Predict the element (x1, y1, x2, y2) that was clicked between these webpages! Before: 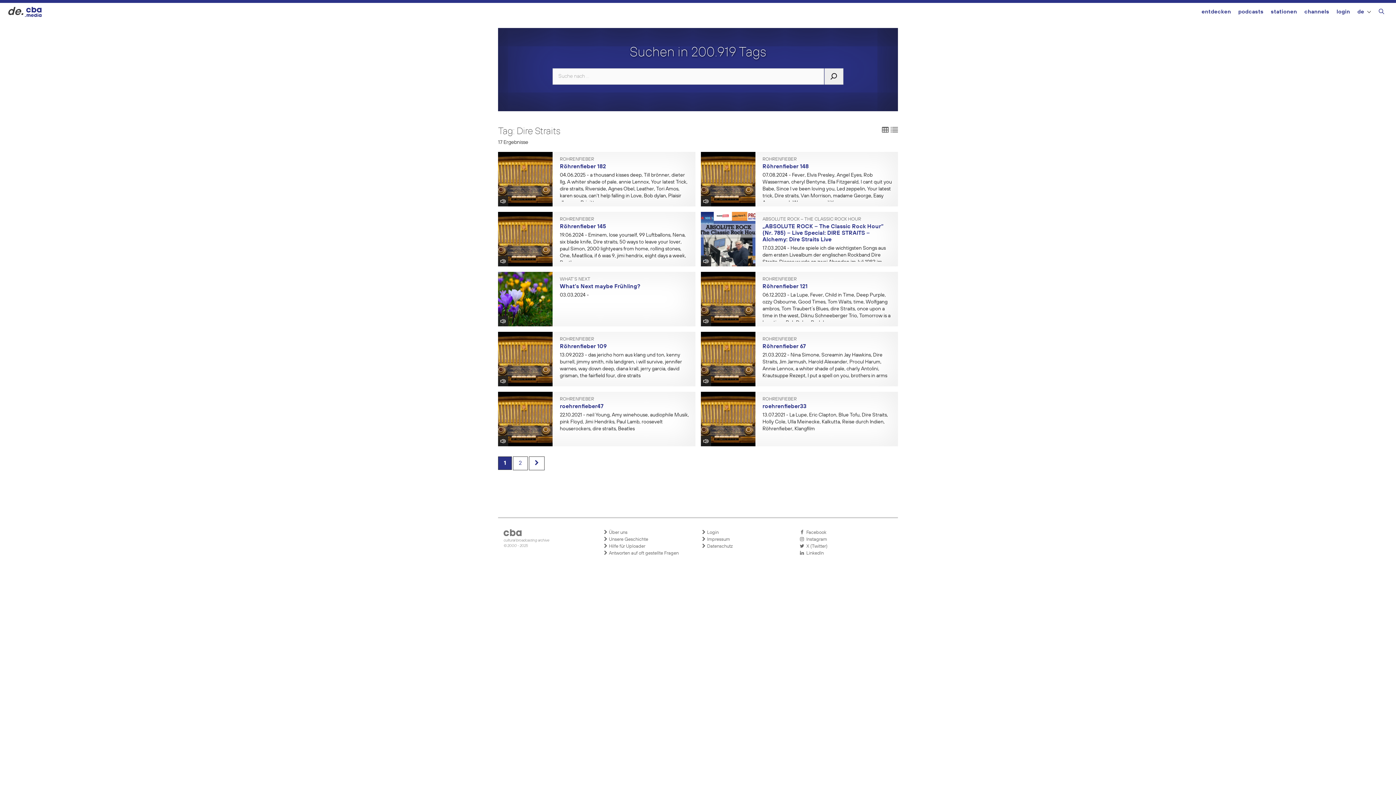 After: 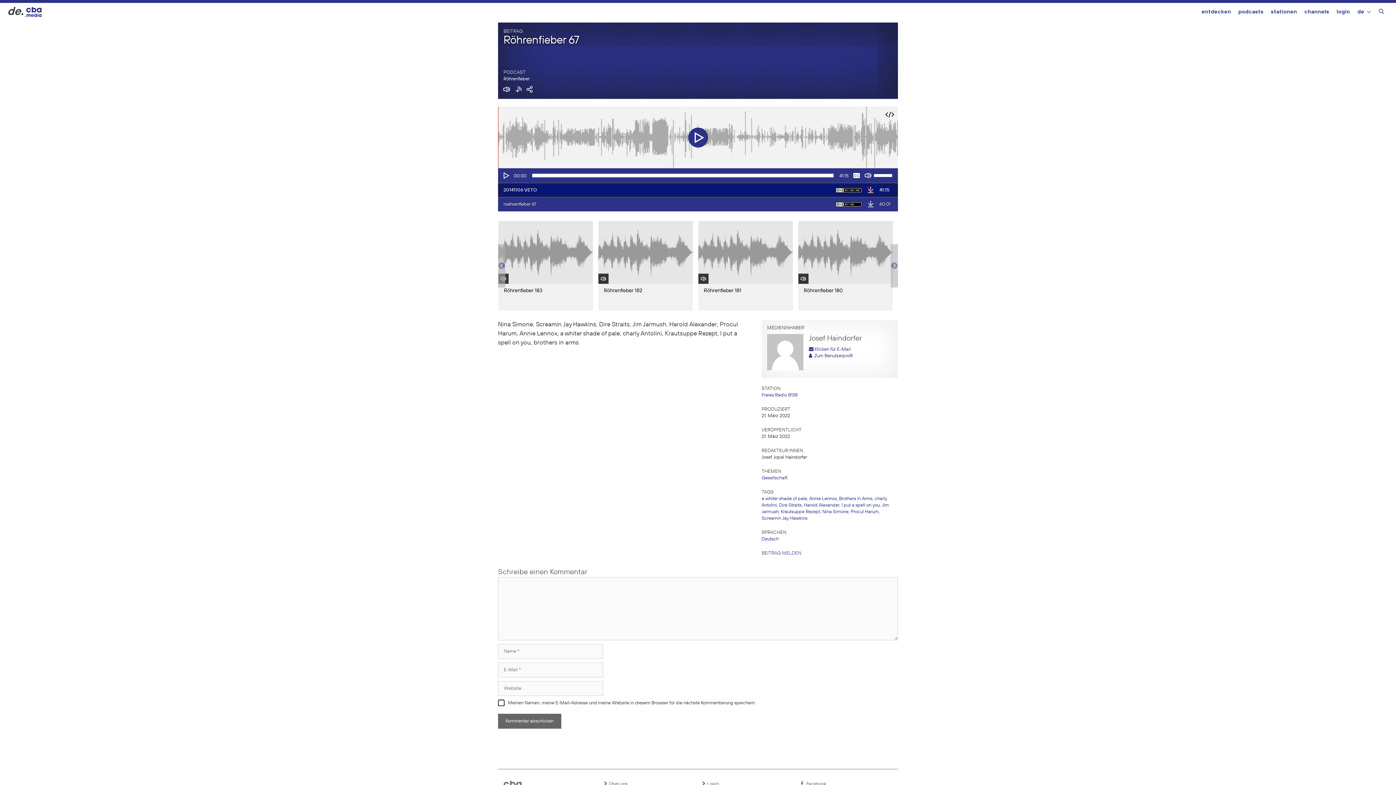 Action: label: RÖHRENFIEBER bbox: (762, 337, 892, 341)